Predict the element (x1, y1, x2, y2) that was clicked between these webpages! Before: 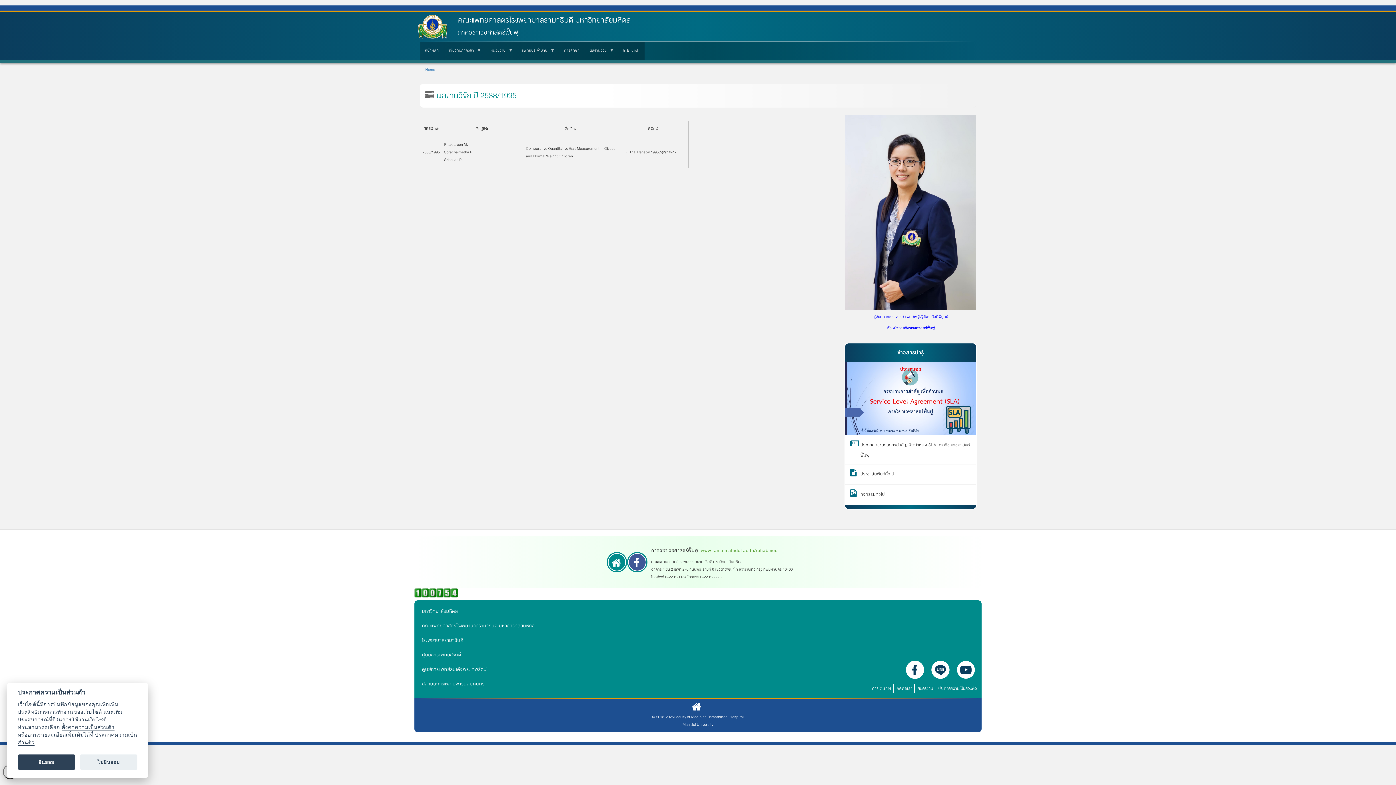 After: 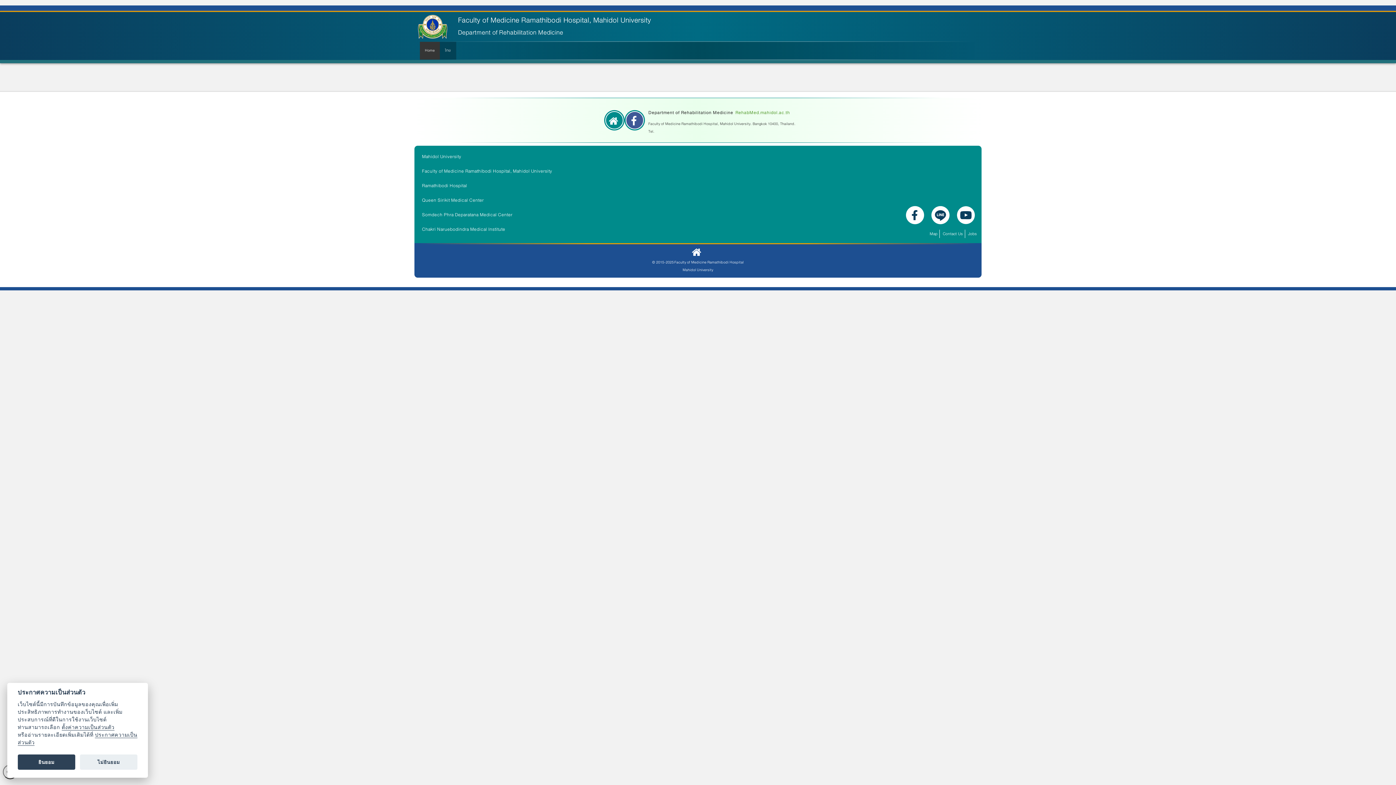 Action: label: In English bbox: (618, 41, 644, 59)